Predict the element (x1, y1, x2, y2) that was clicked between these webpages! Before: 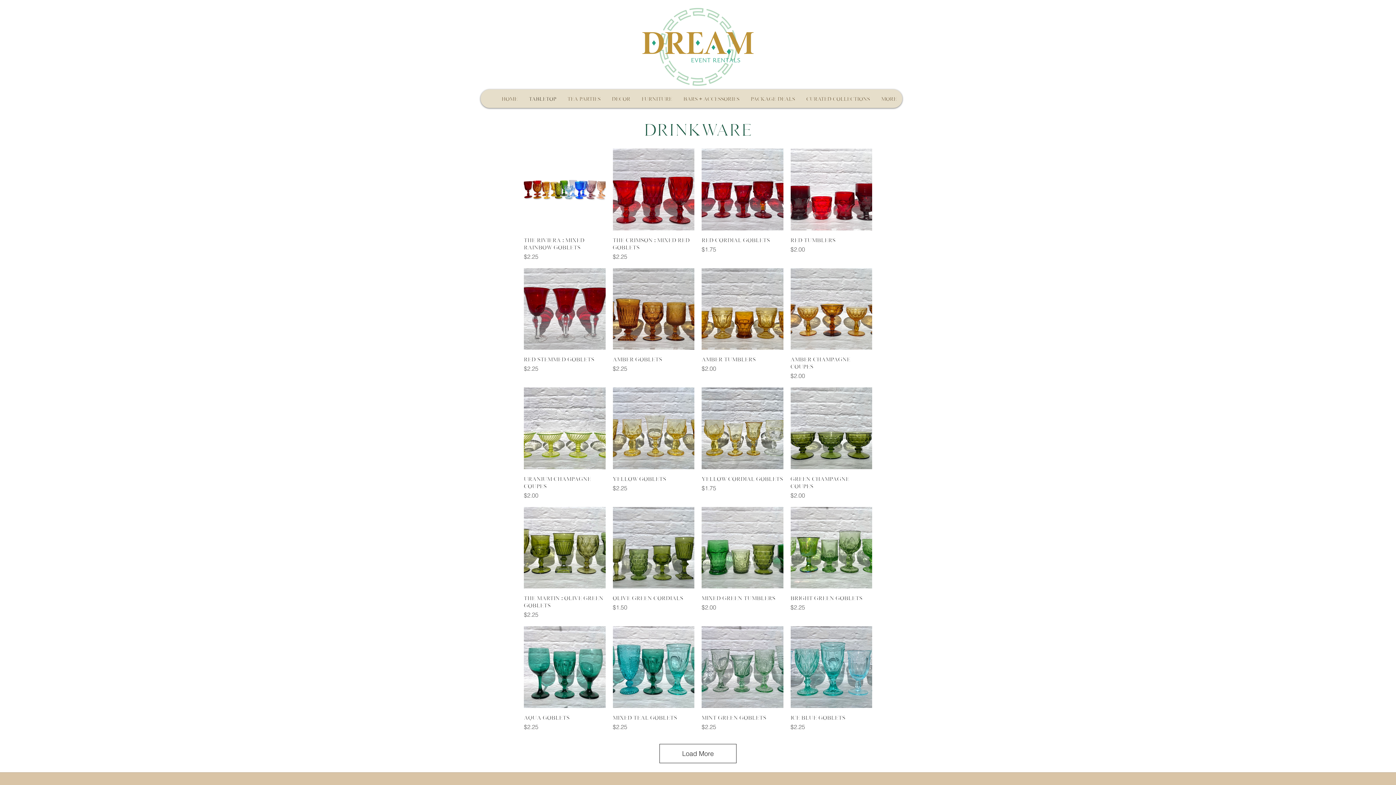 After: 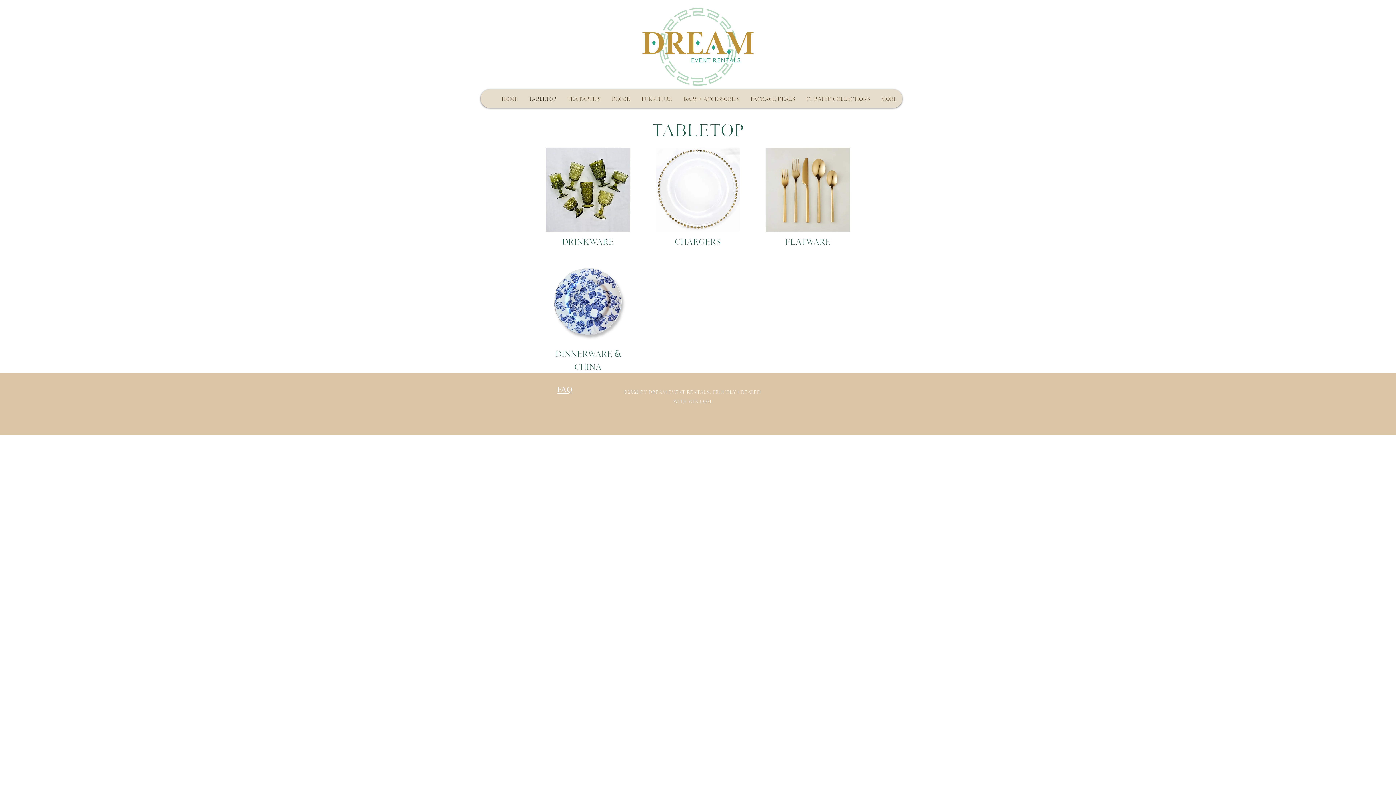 Action: label: TABLETOP bbox: (523, 89, 561, 108)